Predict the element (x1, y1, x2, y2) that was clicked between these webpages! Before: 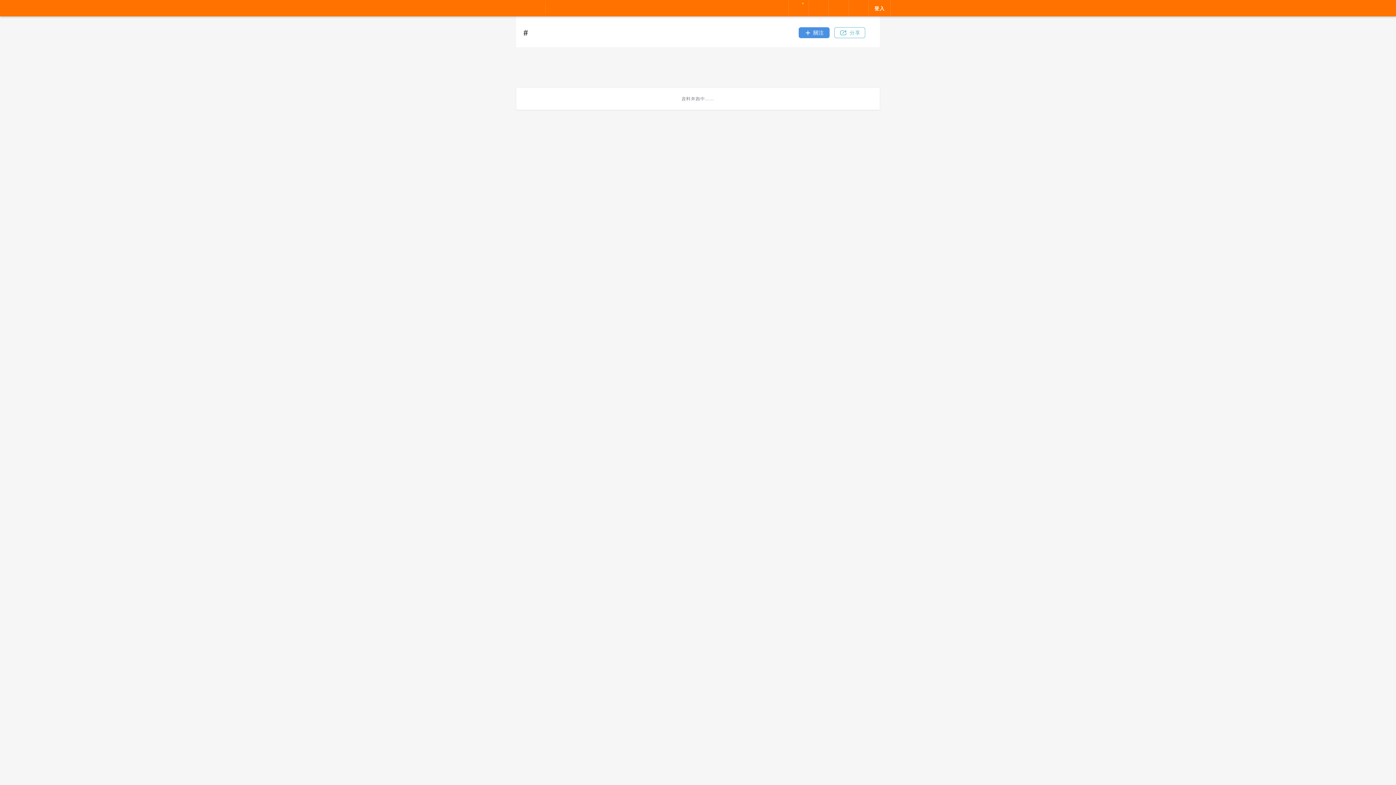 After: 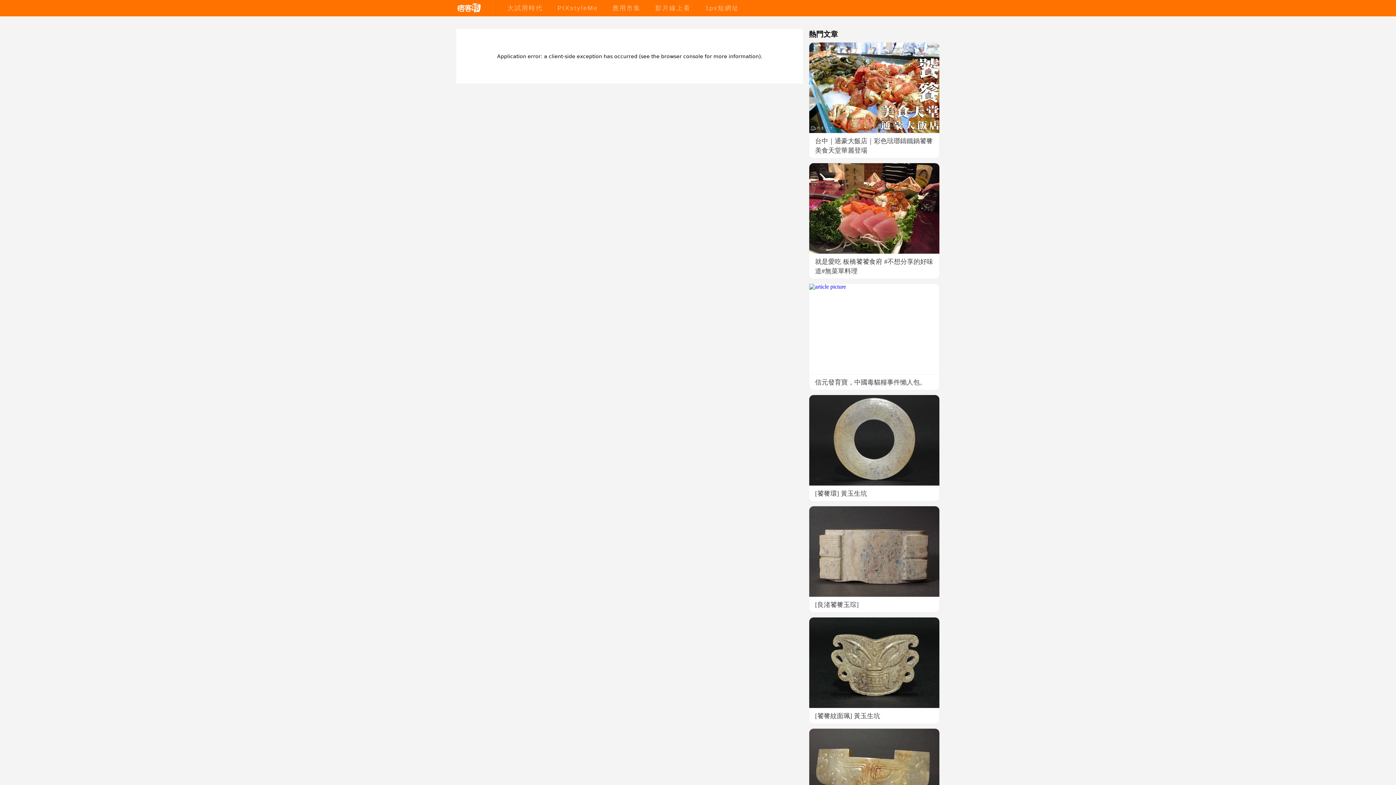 Action: label: 影片線上看 bbox: (653, 4, 693, 11)